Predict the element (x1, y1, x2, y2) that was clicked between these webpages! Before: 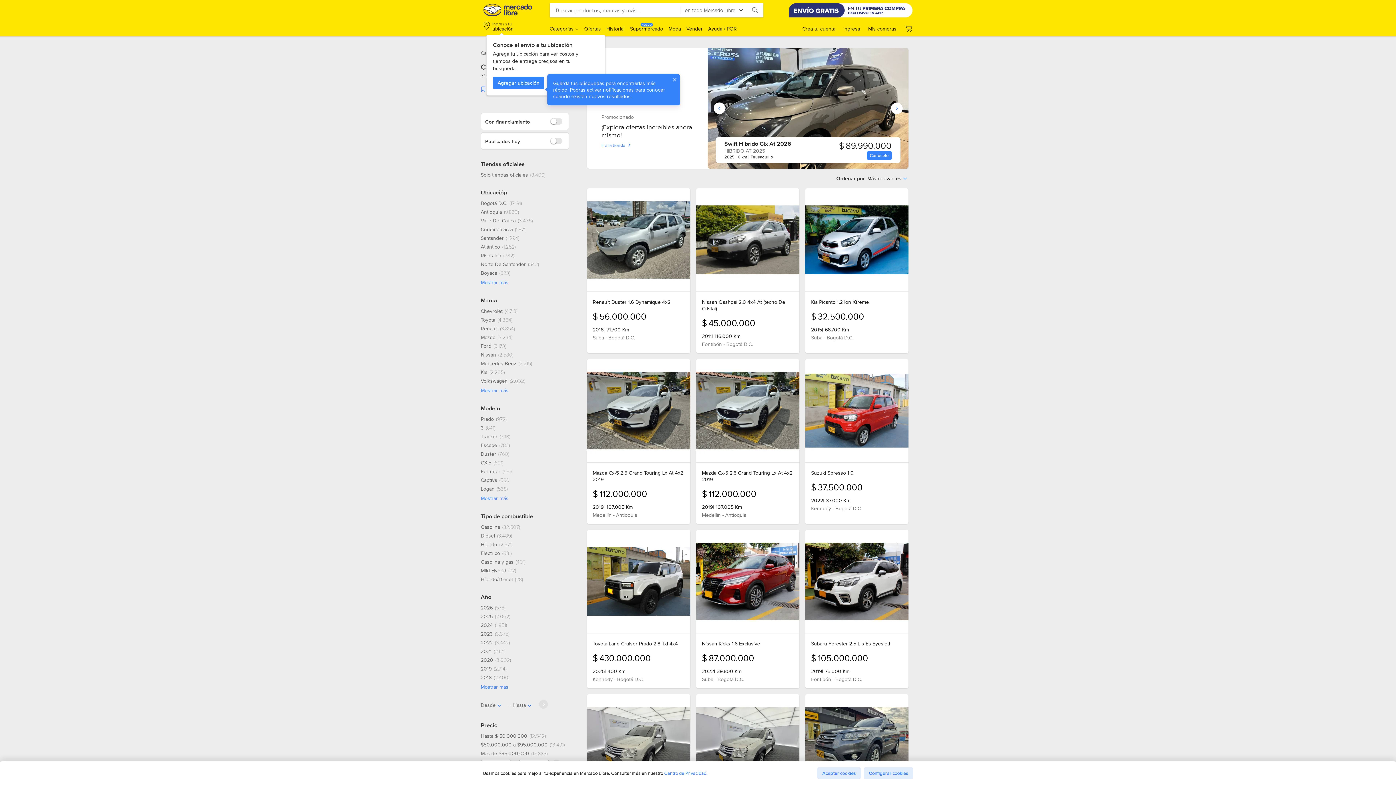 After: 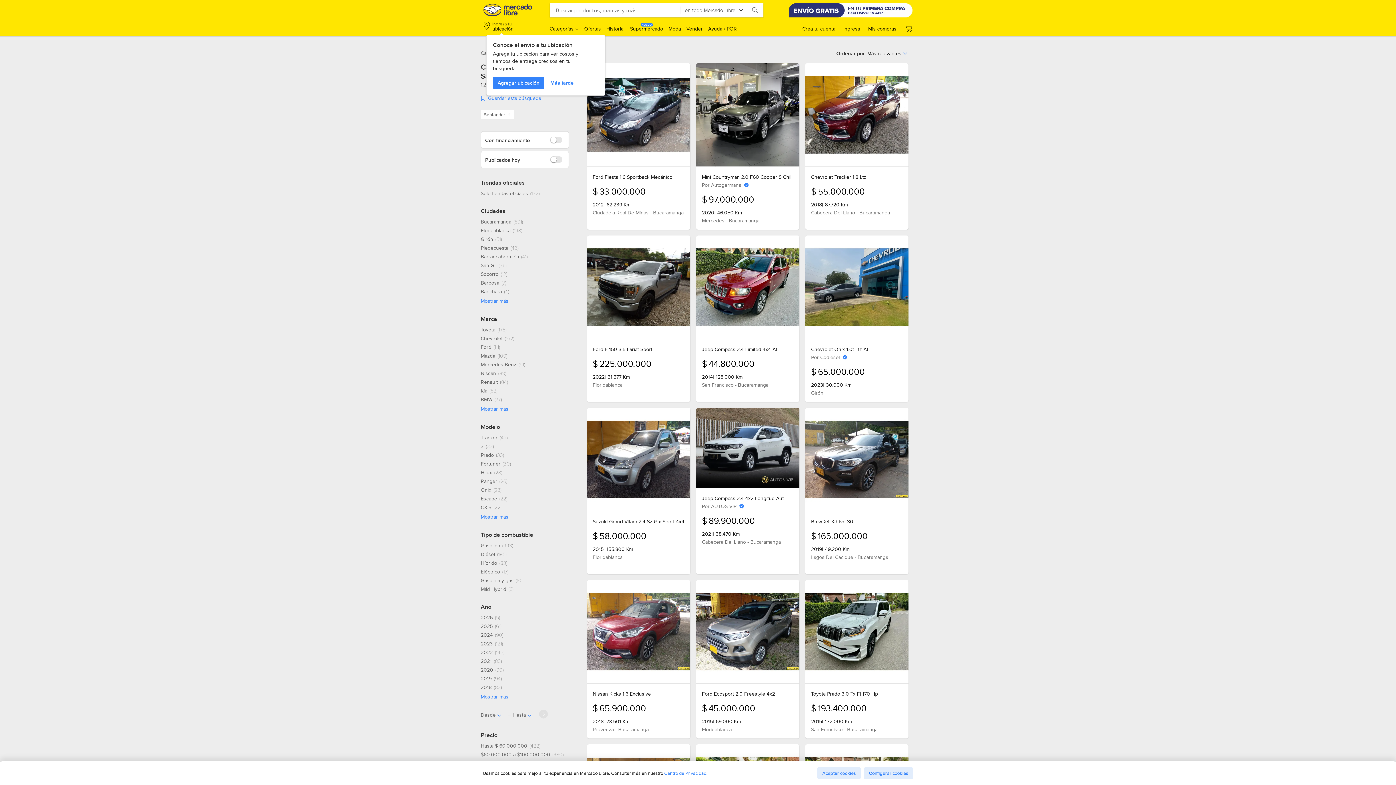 Action: bbox: (480, 234, 519, 241) label: Santander, 1294 resultados